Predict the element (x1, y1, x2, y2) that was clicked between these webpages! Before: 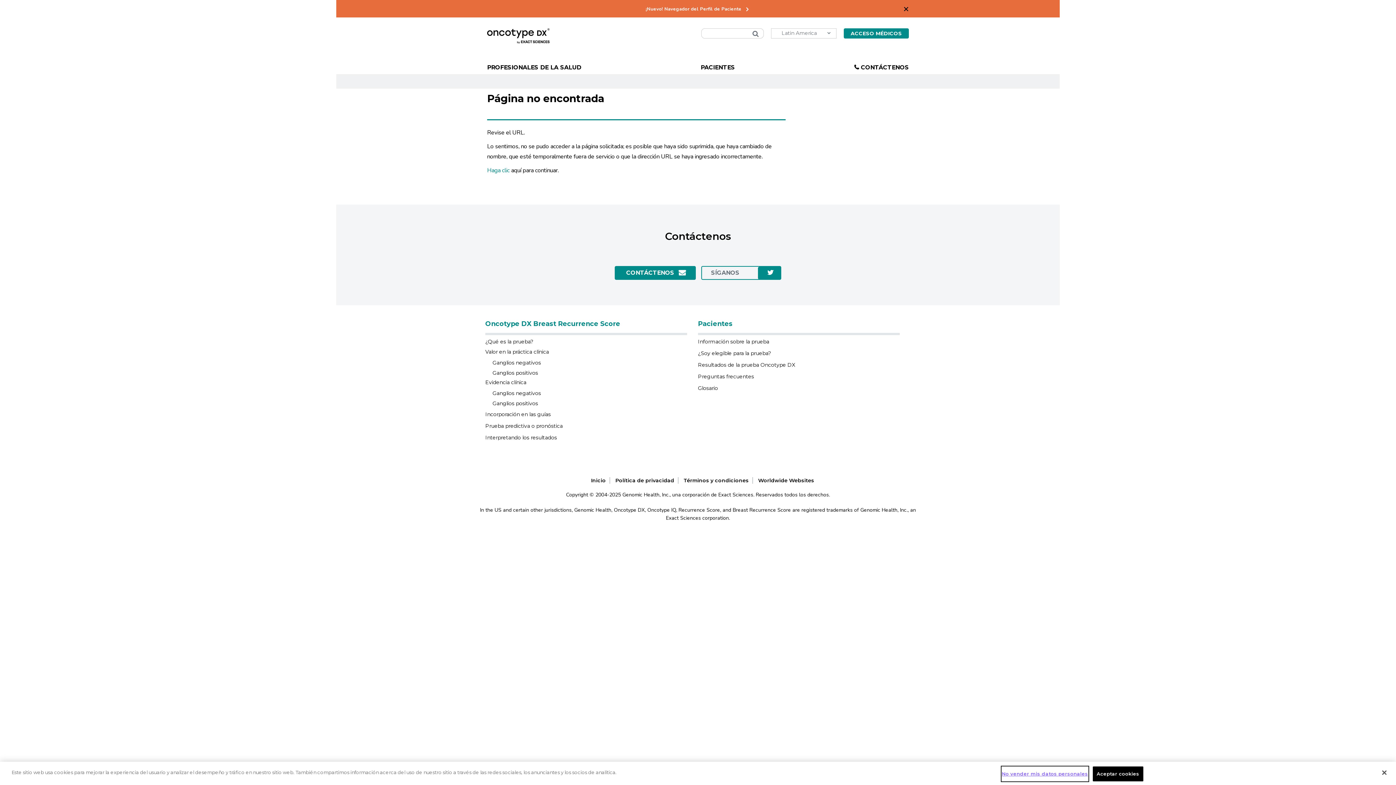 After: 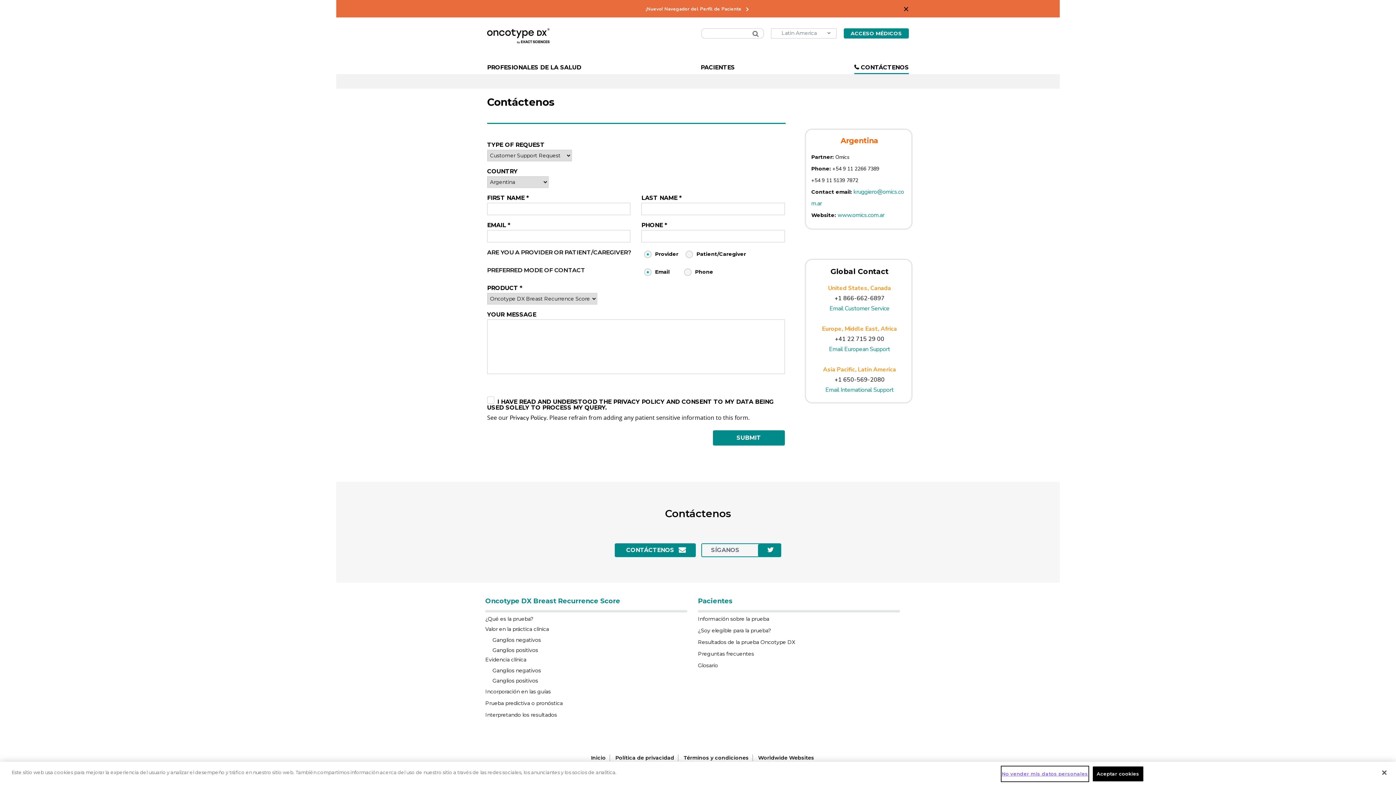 Action: label: CONTÁCTENOS bbox: (614, 266, 696, 280)